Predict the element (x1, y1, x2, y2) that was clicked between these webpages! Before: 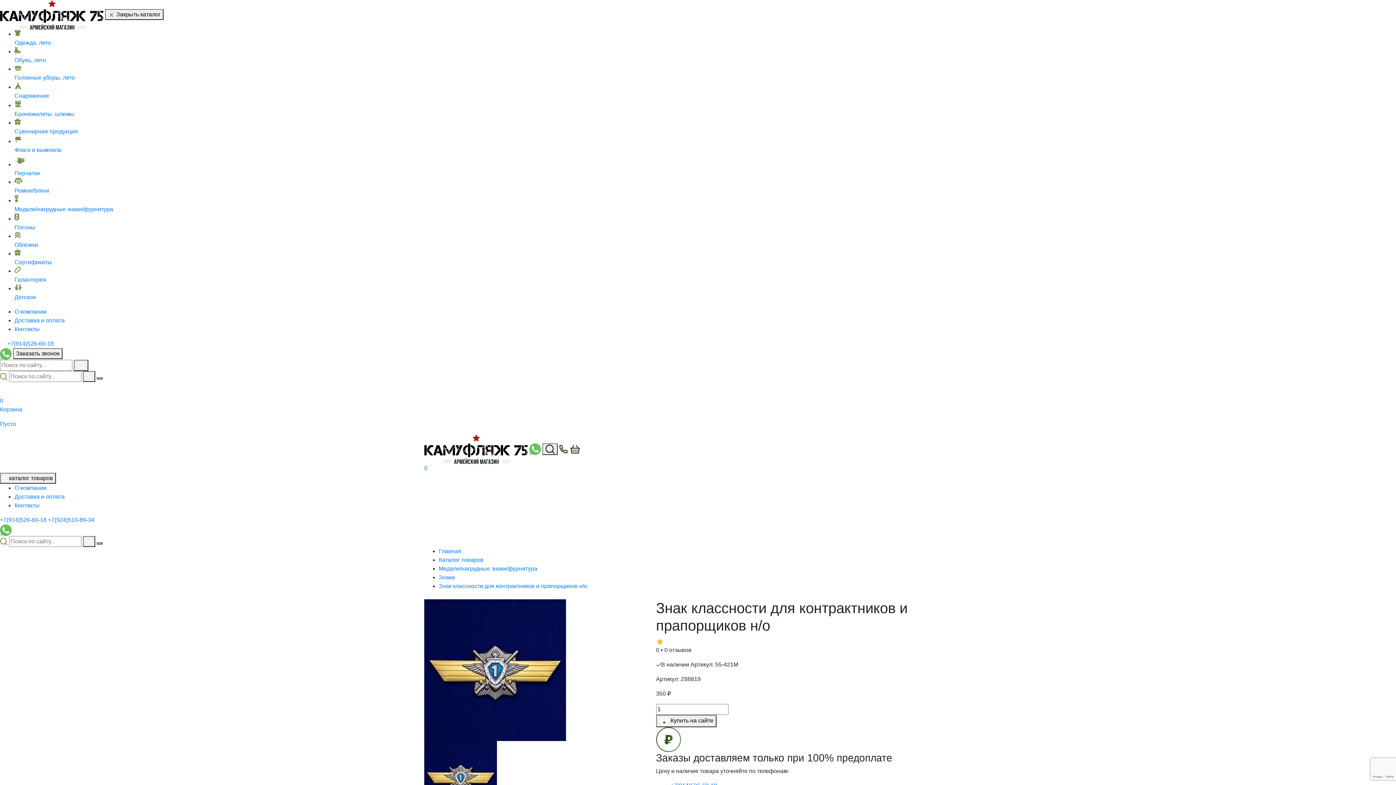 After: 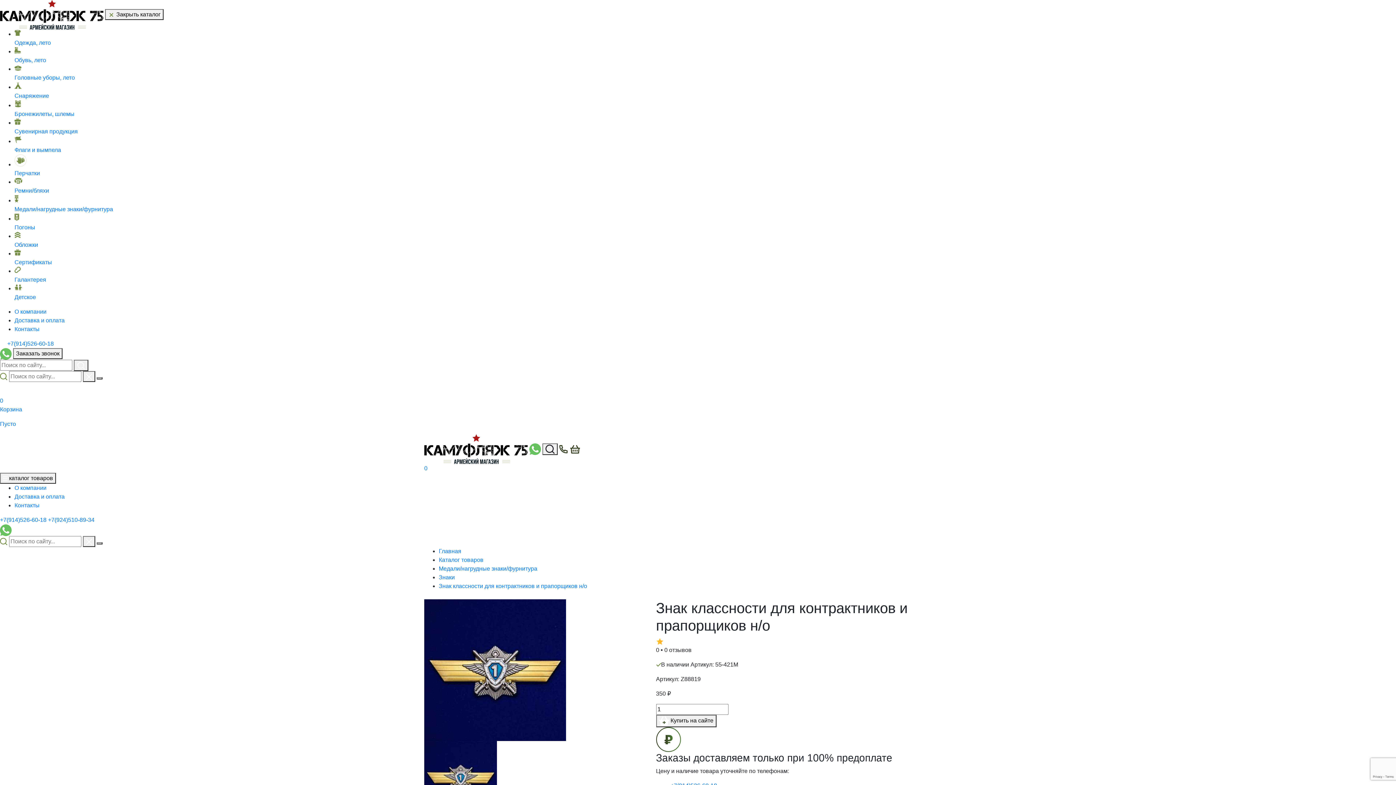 Action: bbox: (438, 583, 587, 589) label: Знак классности для контрактников и прапорщиков н/о